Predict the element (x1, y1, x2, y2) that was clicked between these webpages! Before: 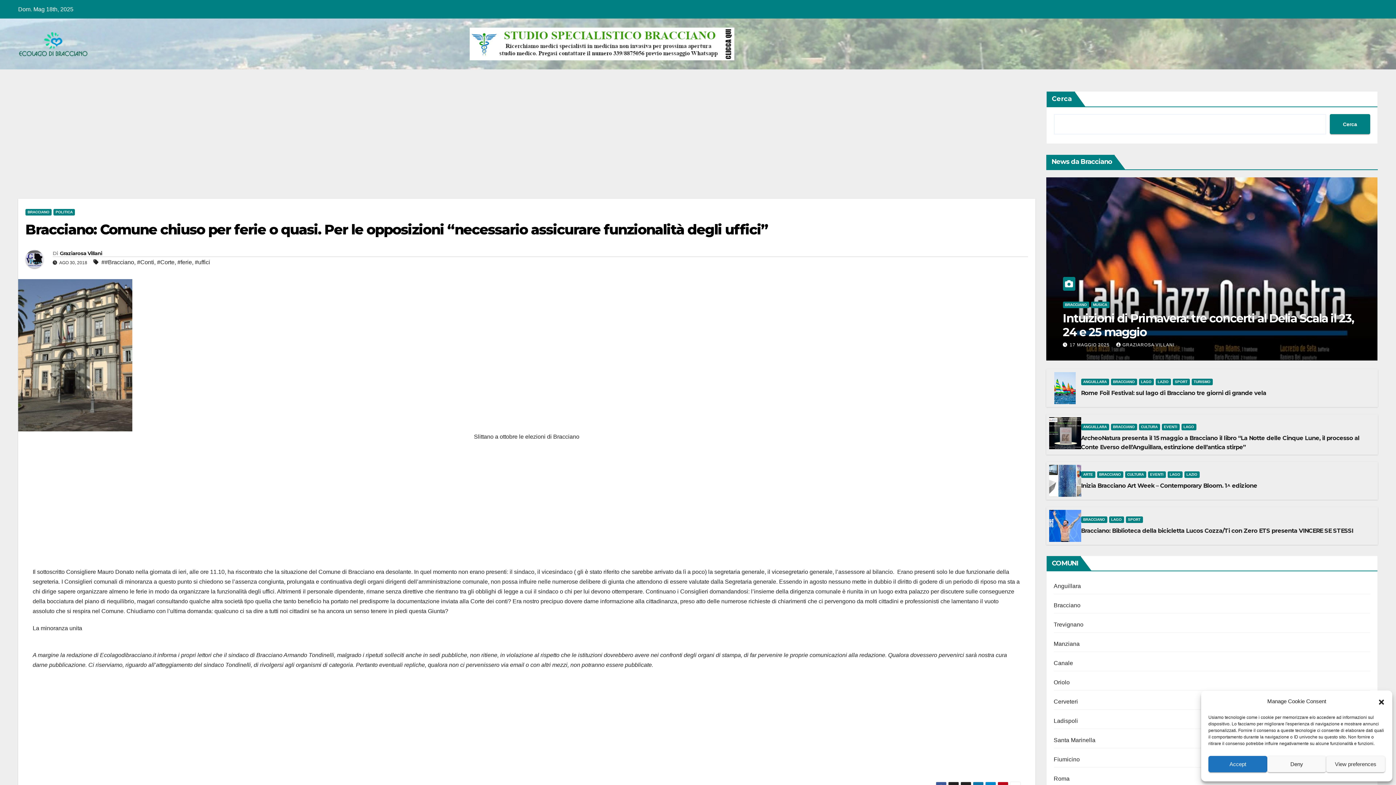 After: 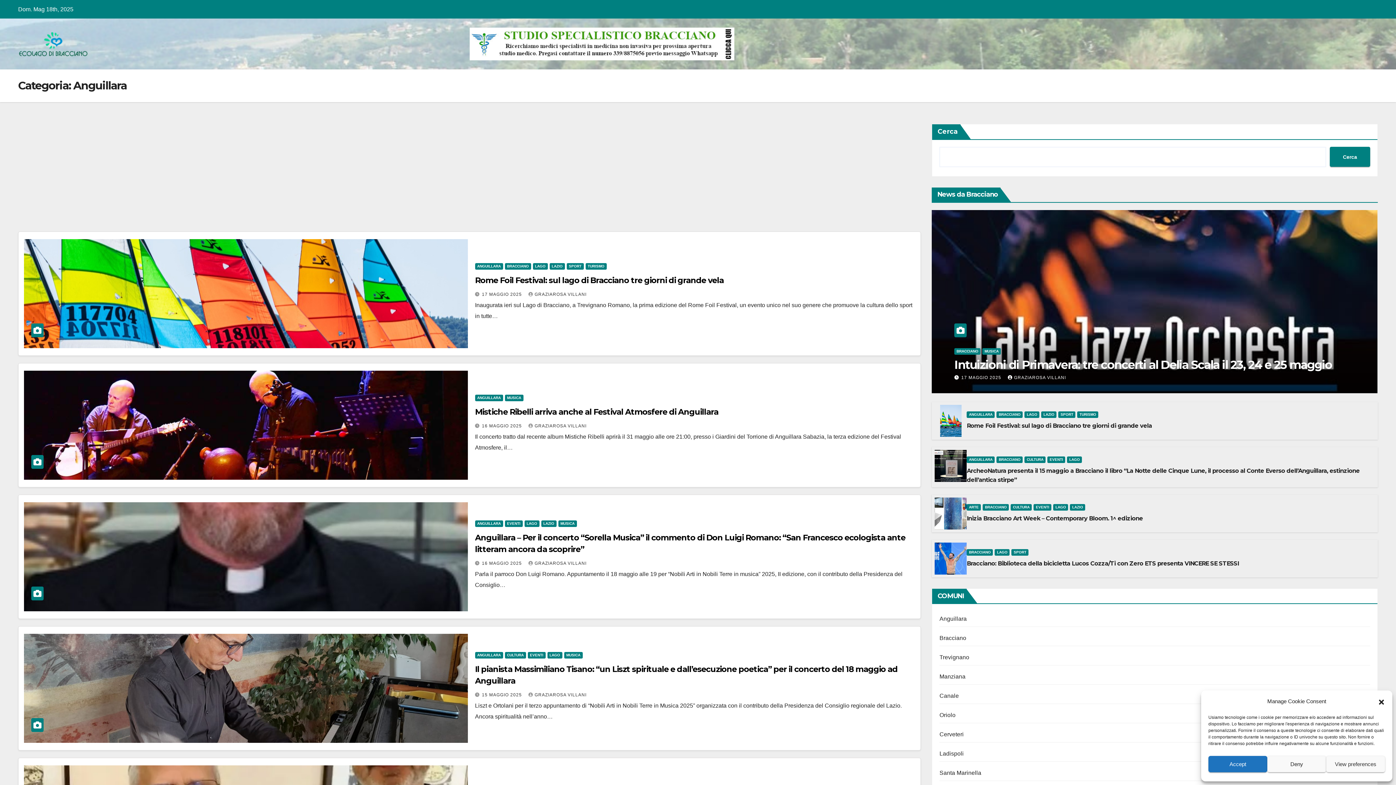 Action: bbox: (1081, 424, 1109, 430) label: ANGUILLARA